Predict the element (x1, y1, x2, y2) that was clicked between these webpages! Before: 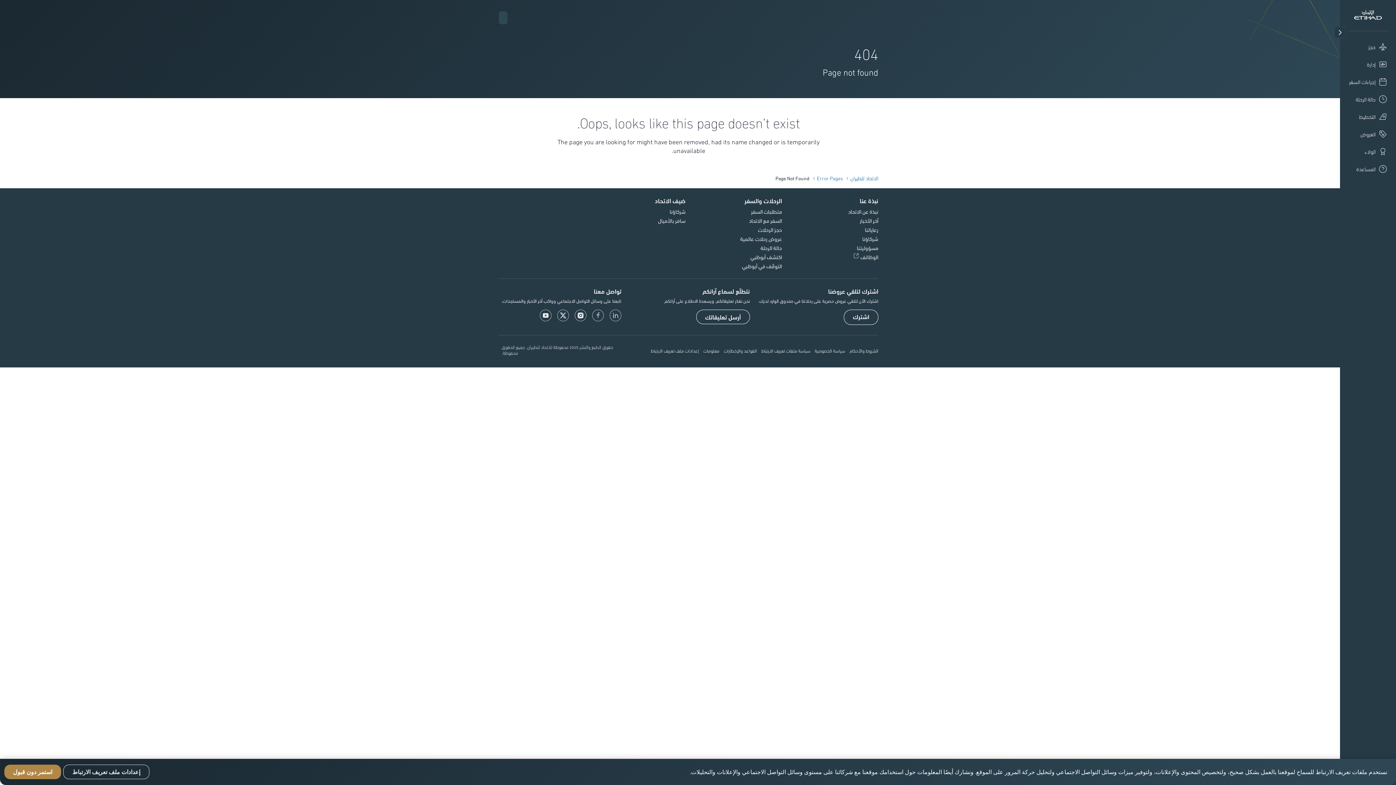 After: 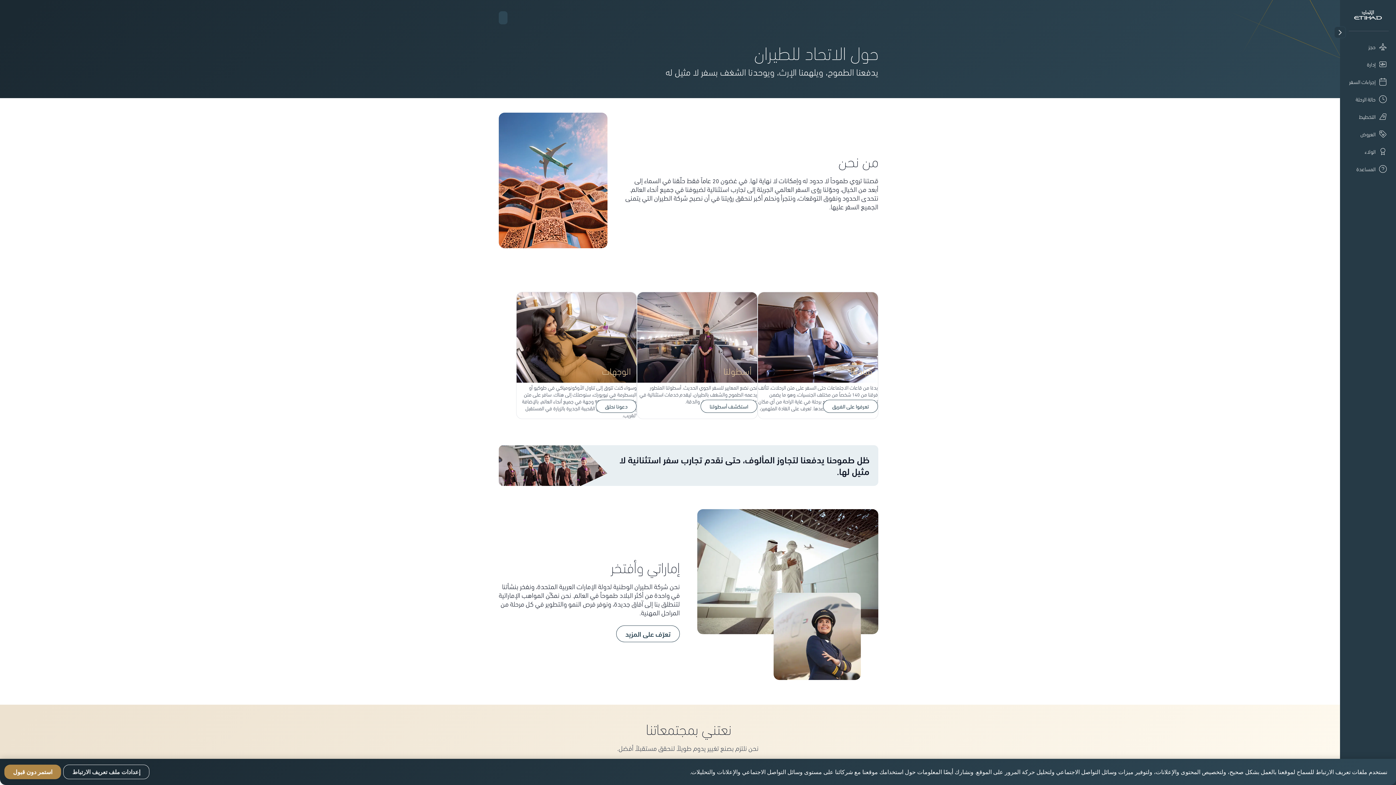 Action: bbox: (848, 206, 878, 216) label: نبذة عن الاتحاد